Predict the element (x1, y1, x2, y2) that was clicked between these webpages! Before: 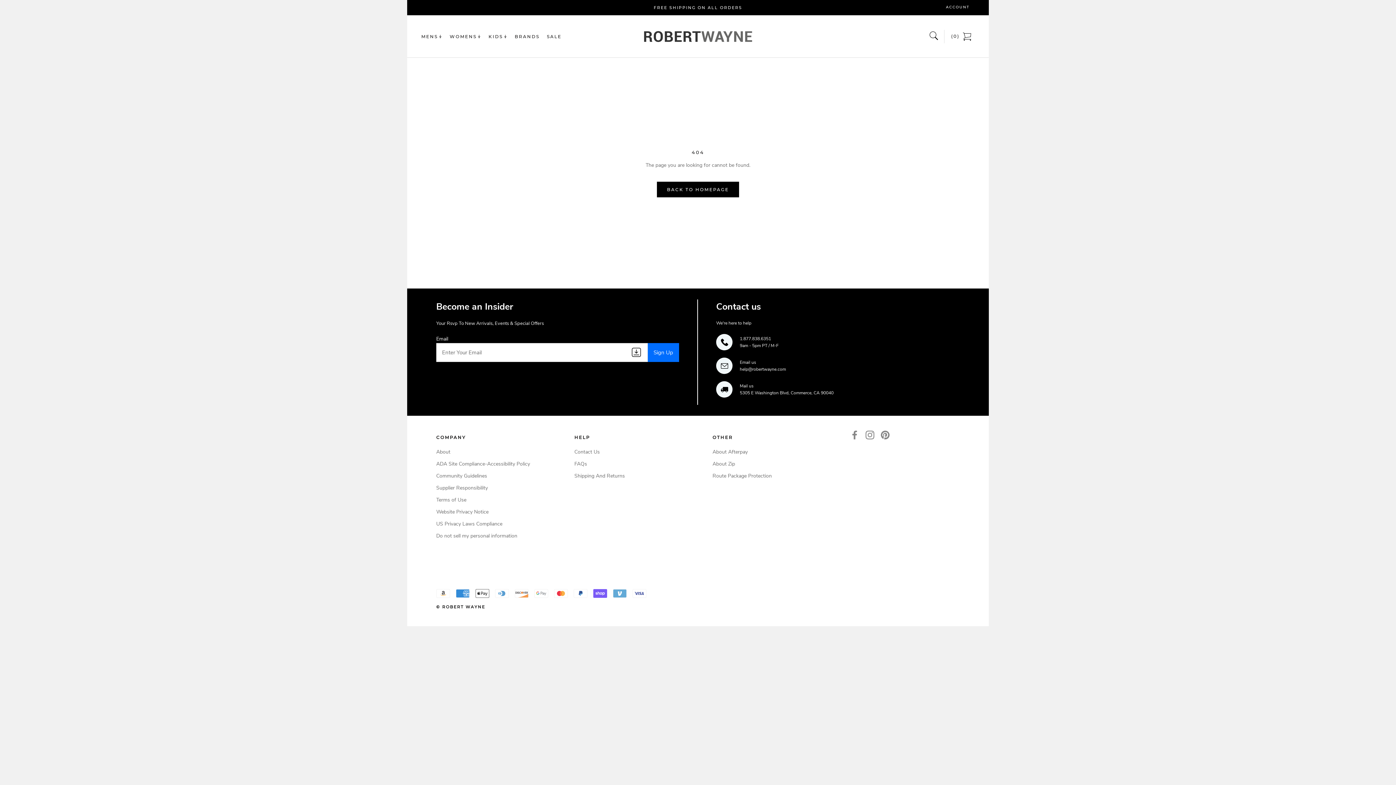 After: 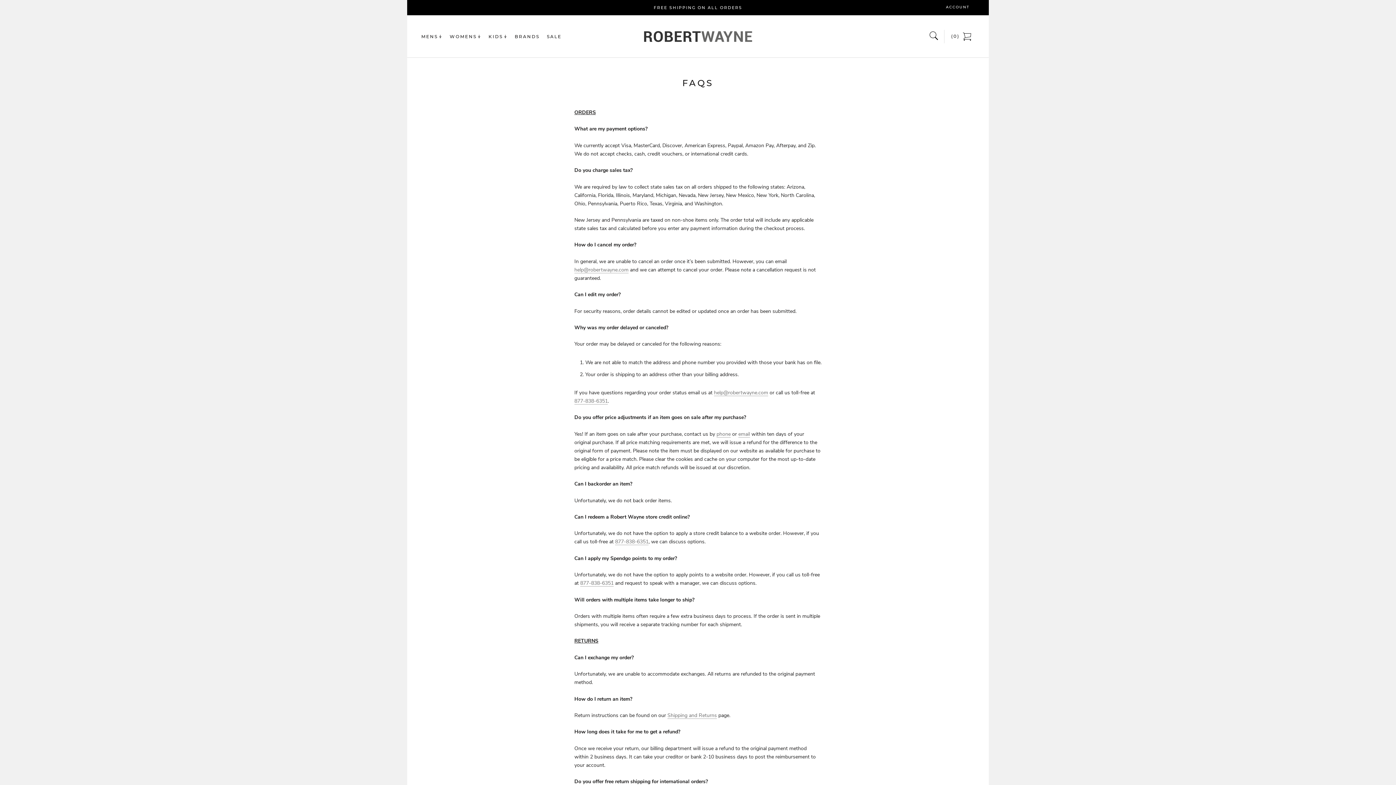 Action: bbox: (574, 460, 683, 468) label: FAQs